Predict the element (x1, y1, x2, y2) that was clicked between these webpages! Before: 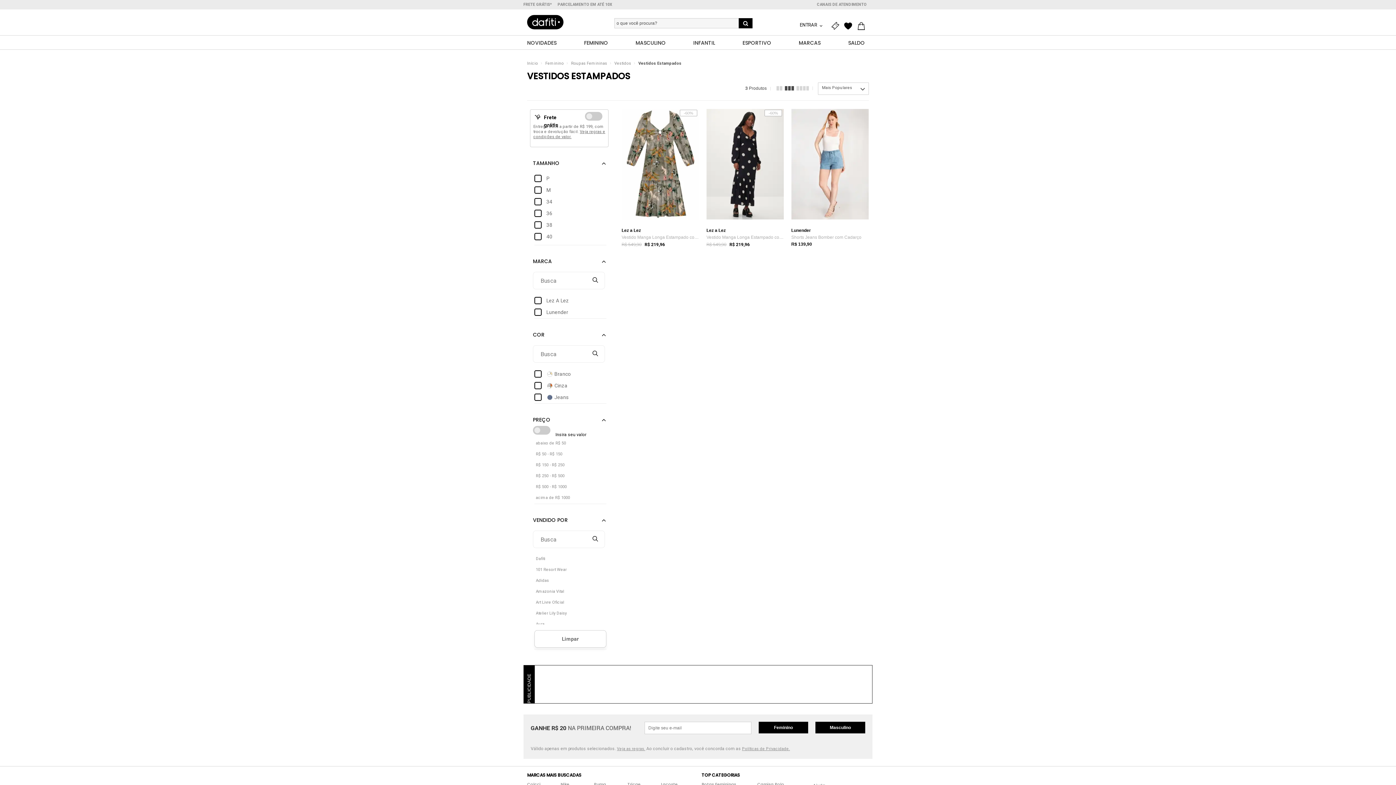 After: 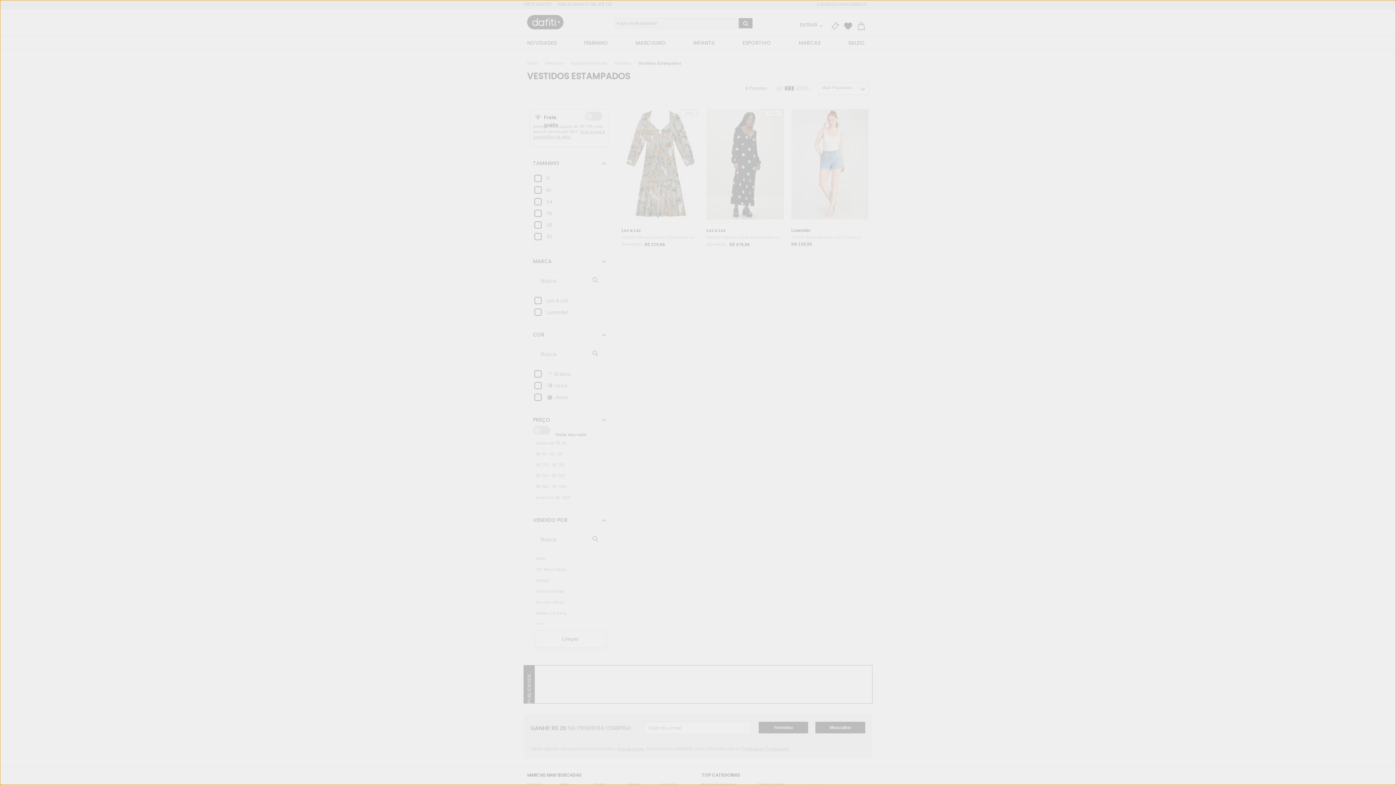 Action: label: FRETE GRÁTIS* bbox: (523, 2, 552, 6)